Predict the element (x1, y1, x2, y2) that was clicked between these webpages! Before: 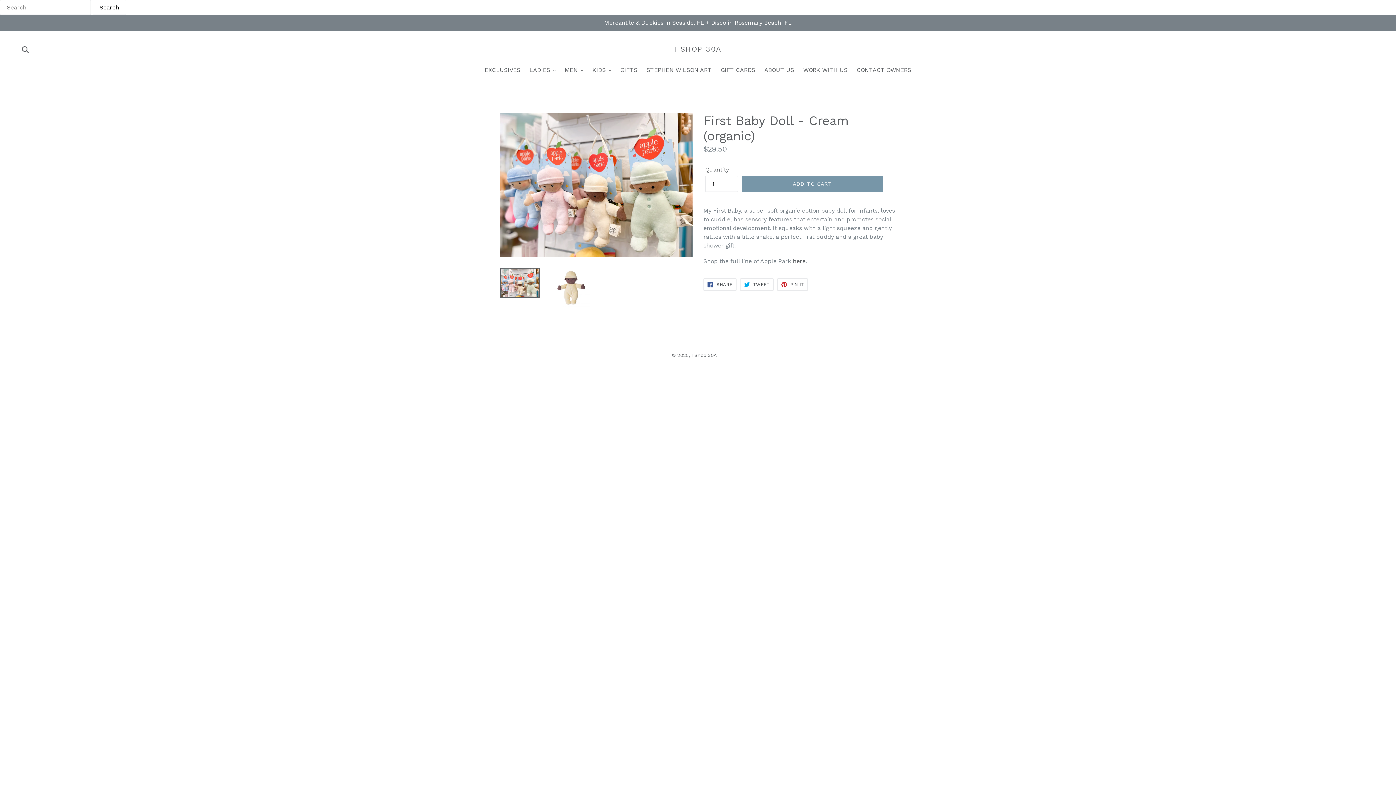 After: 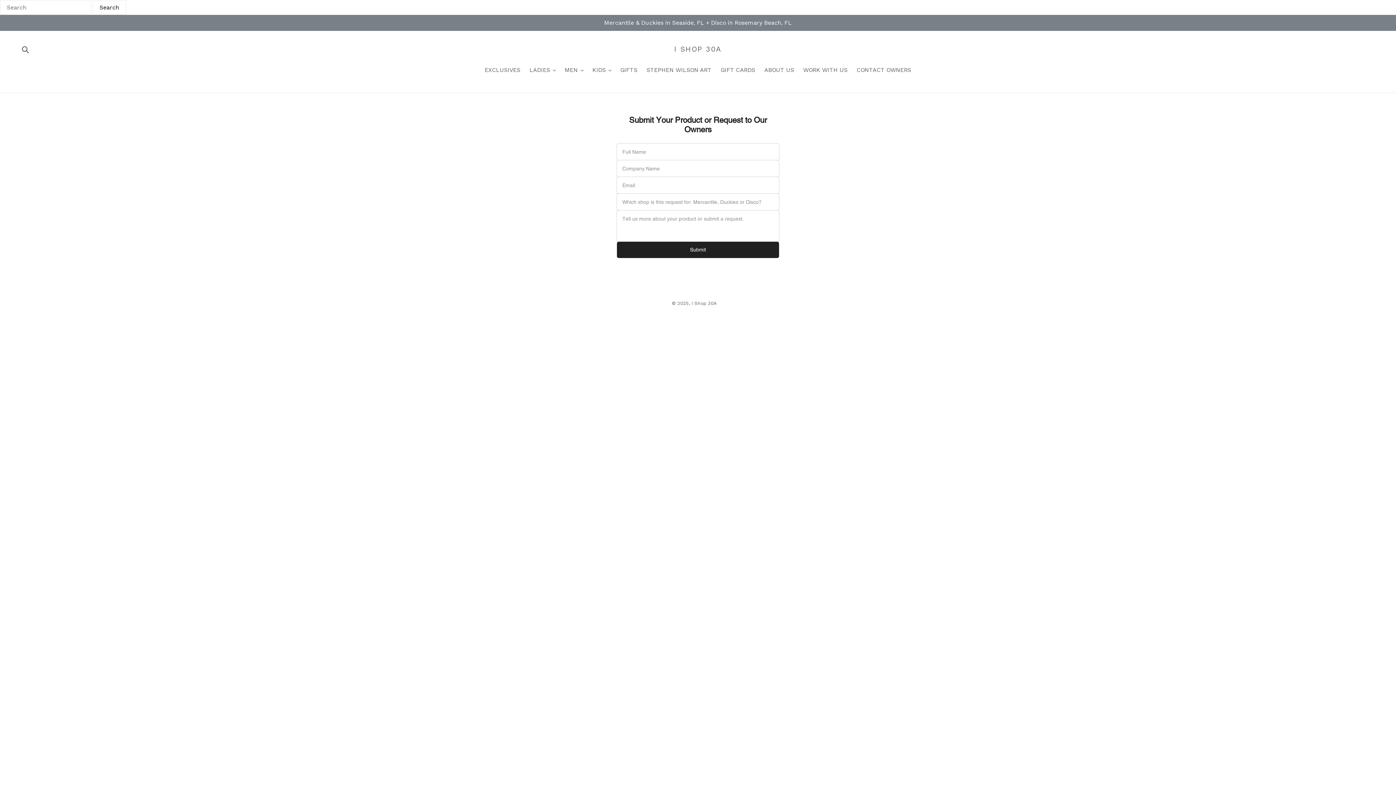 Action: label: CONTACT OWNERS bbox: (853, 65, 915, 75)